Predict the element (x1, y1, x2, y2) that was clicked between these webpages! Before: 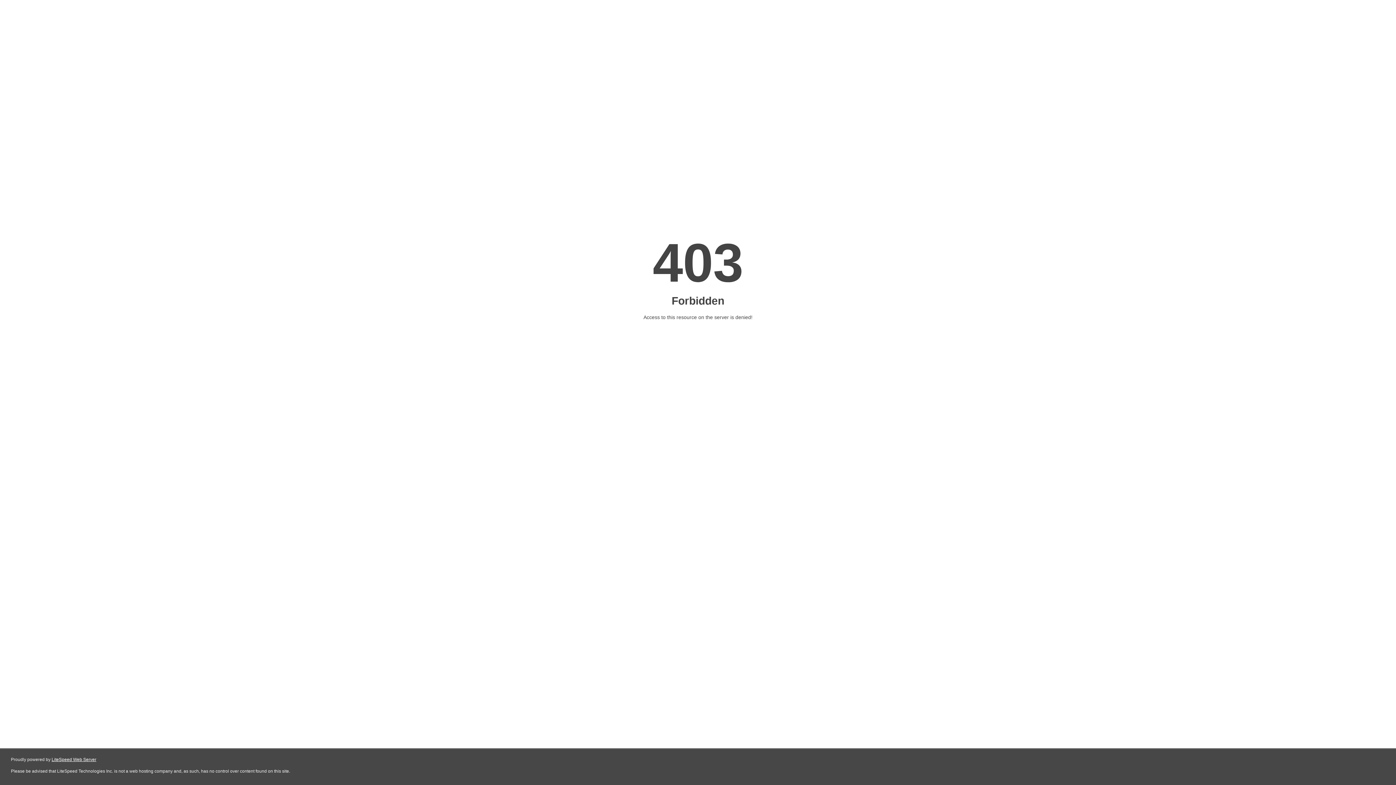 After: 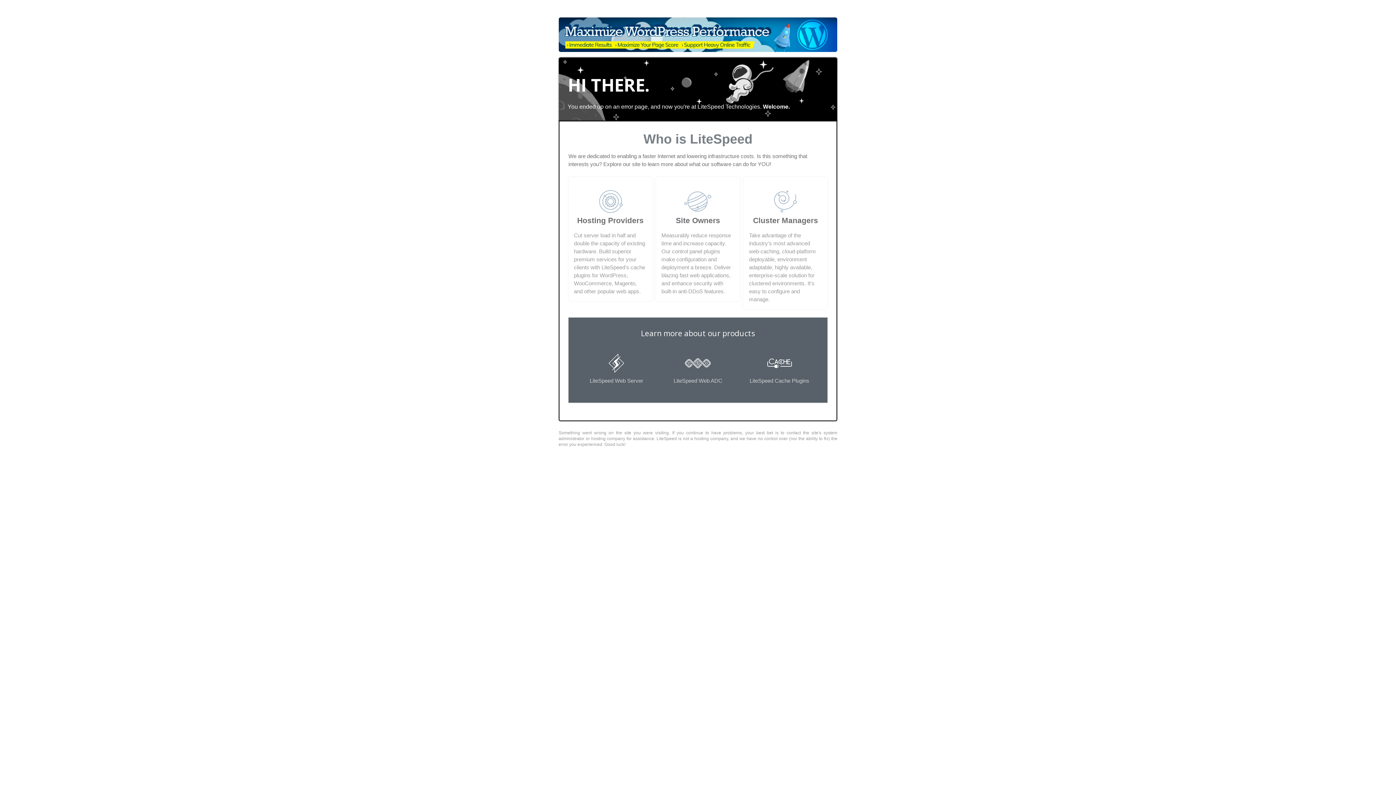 Action: bbox: (51, 757, 96, 762) label: LiteSpeed Web Server